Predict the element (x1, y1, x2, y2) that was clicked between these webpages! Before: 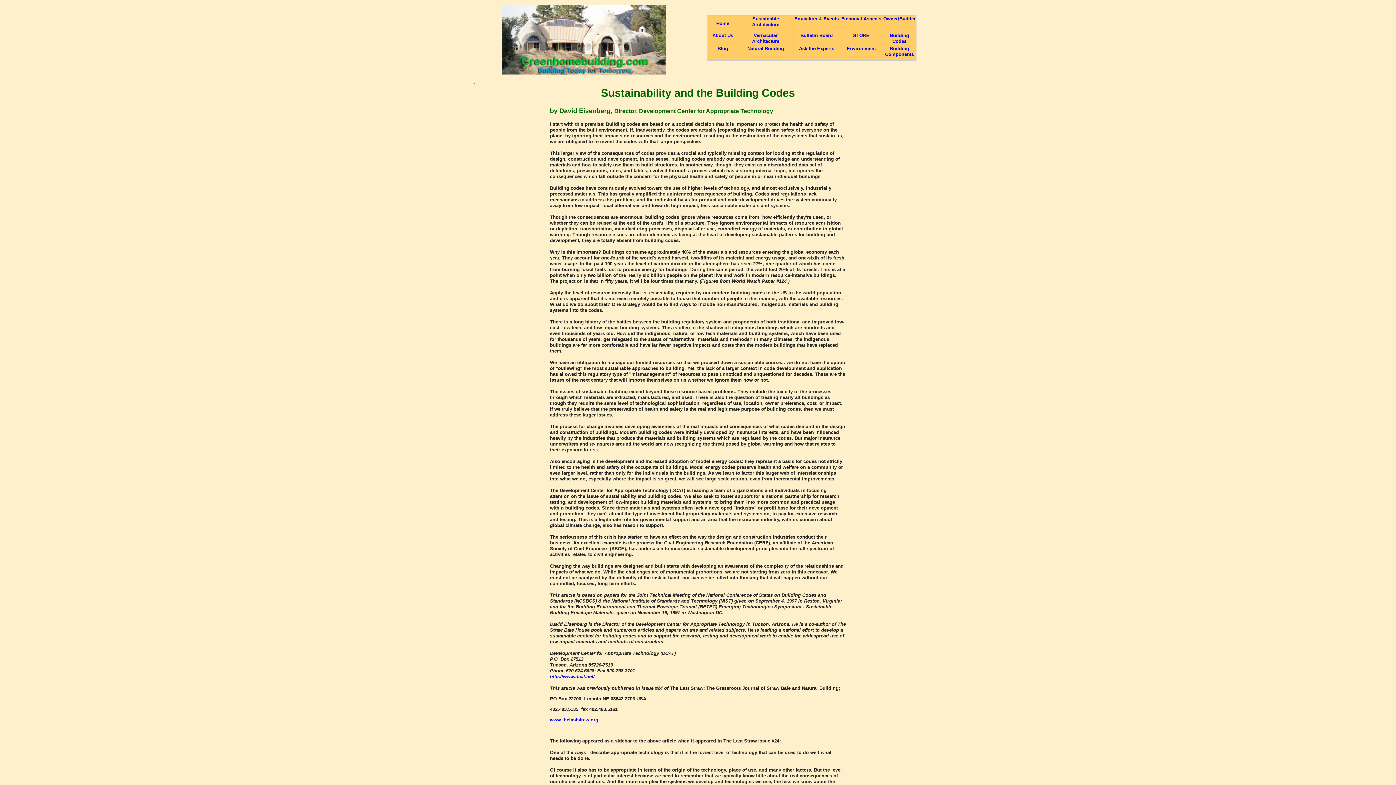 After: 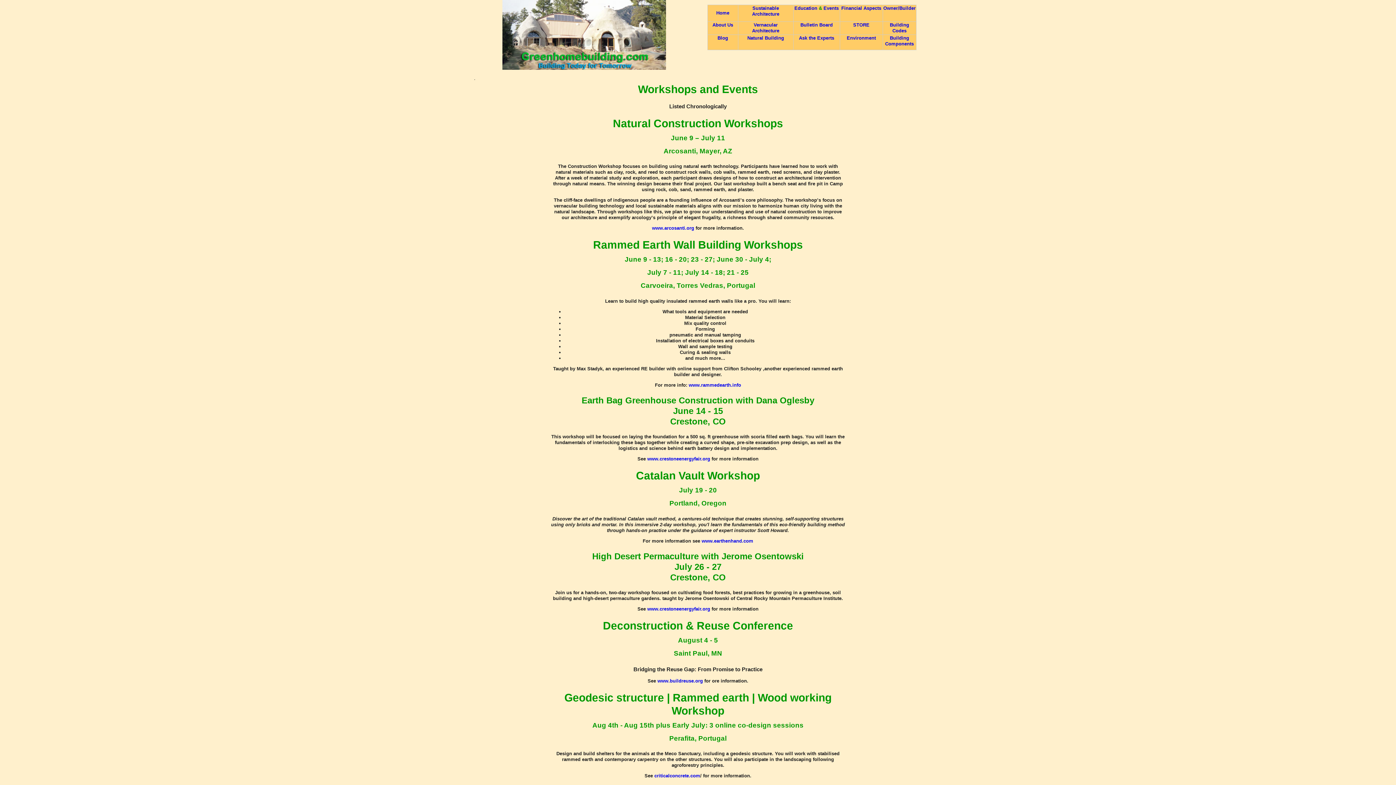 Action: label: Events bbox: (823, 16, 838, 21)